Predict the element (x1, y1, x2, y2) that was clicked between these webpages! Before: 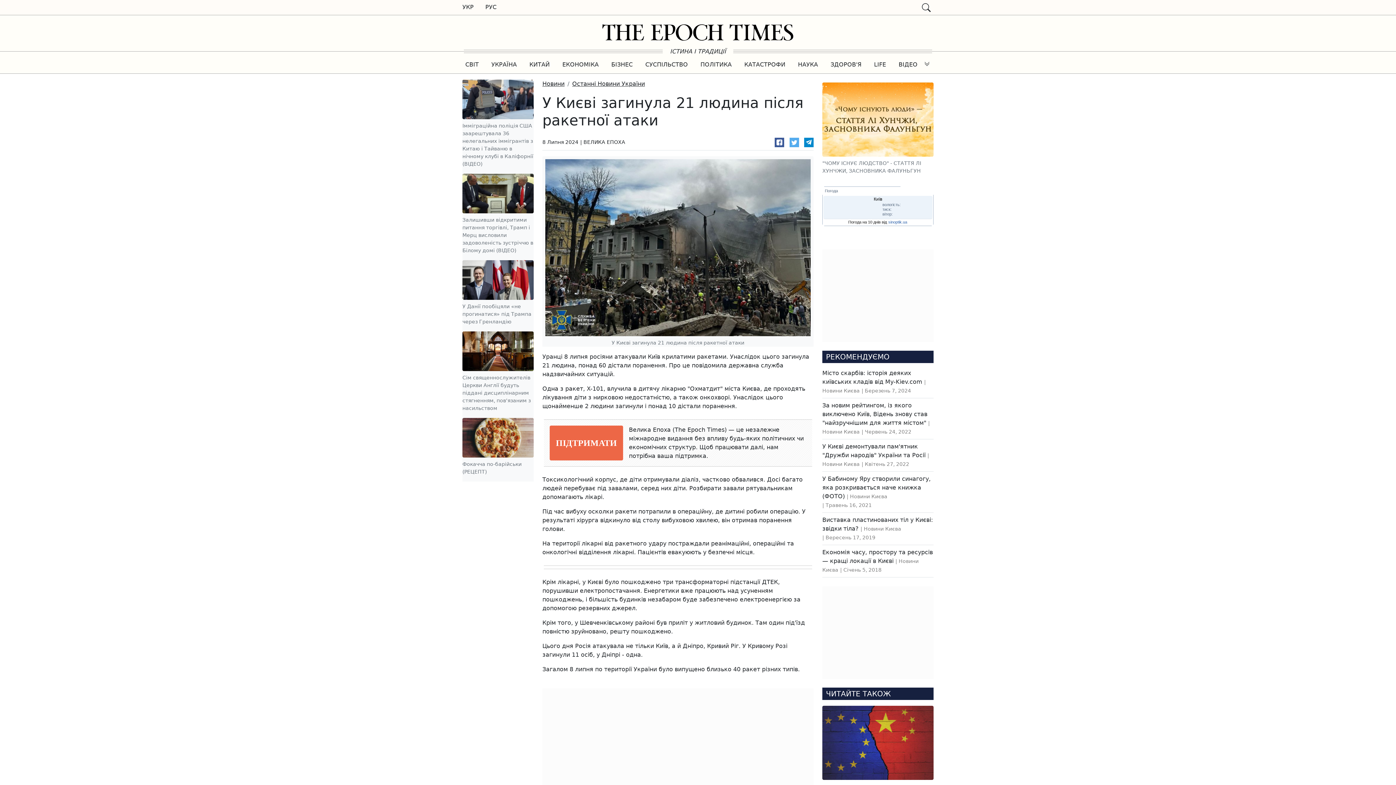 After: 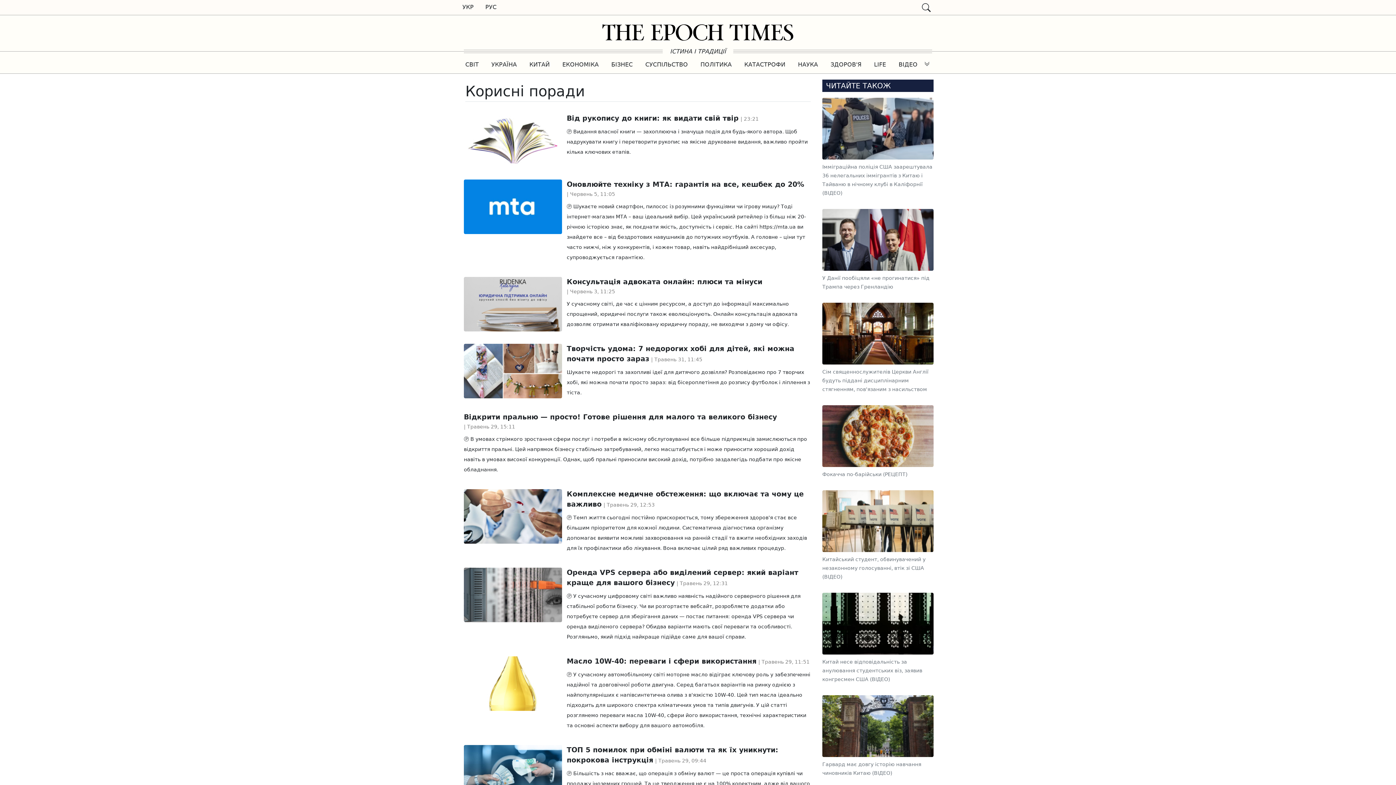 Action: bbox: (871, 57, 889, 71) label: LIFE